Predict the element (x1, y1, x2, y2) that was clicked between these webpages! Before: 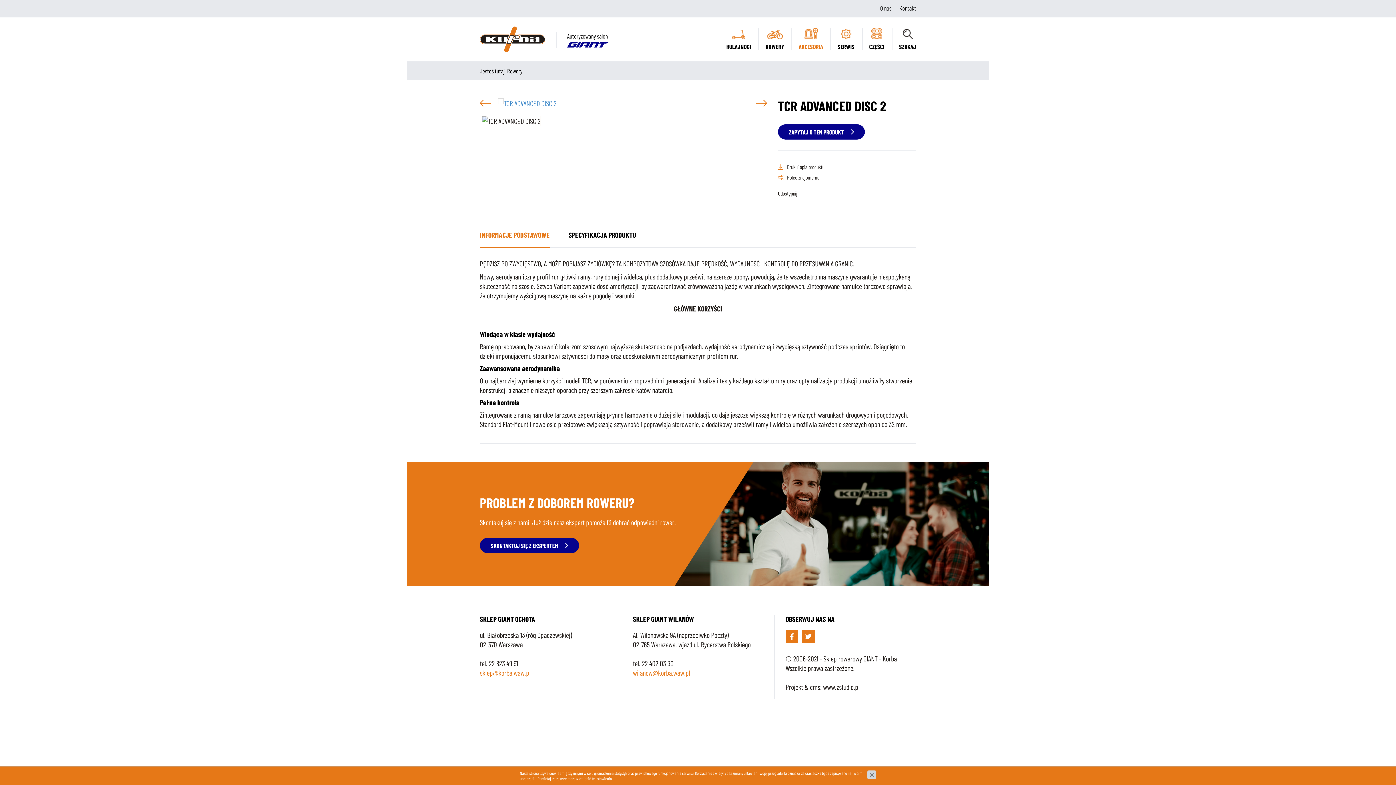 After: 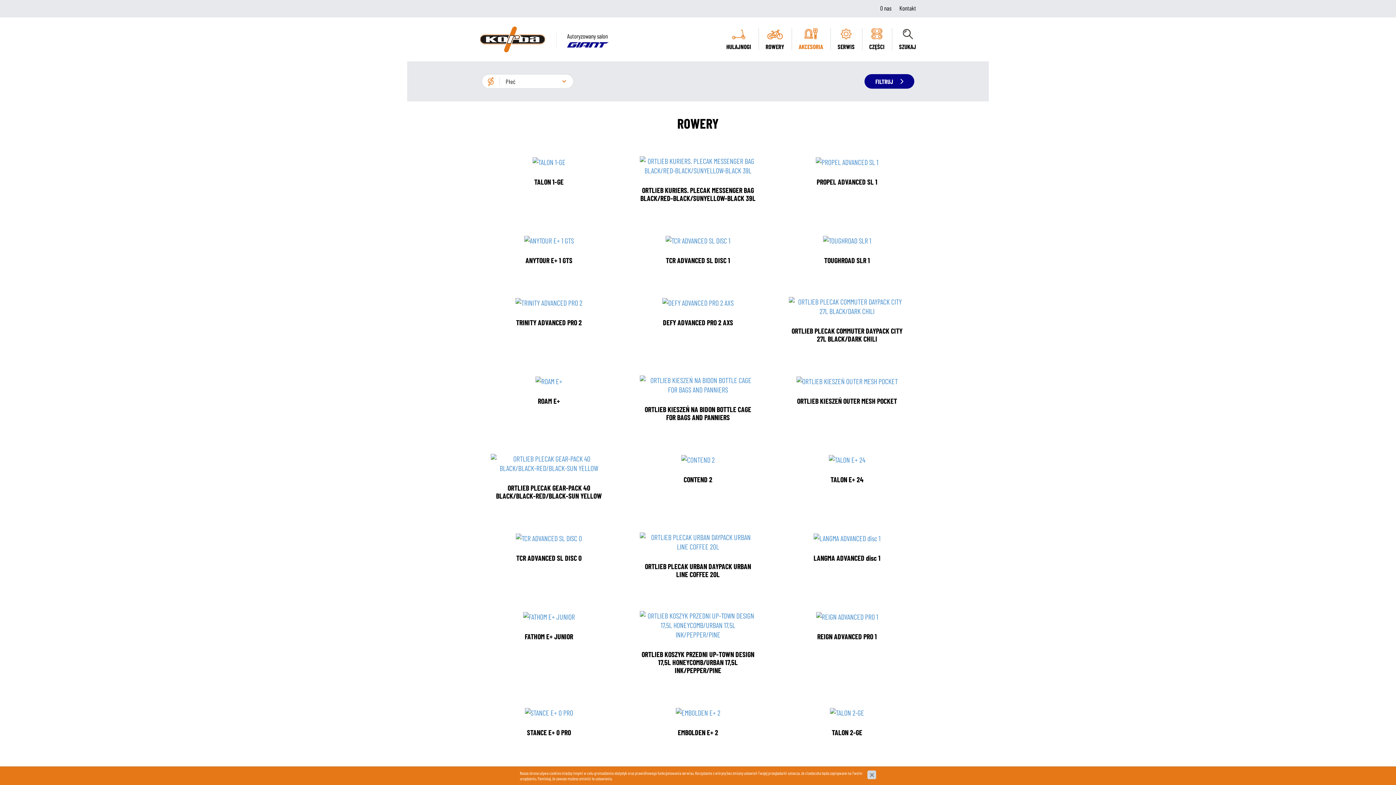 Action: bbox: (507, 67, 522, 74) label: Rowery